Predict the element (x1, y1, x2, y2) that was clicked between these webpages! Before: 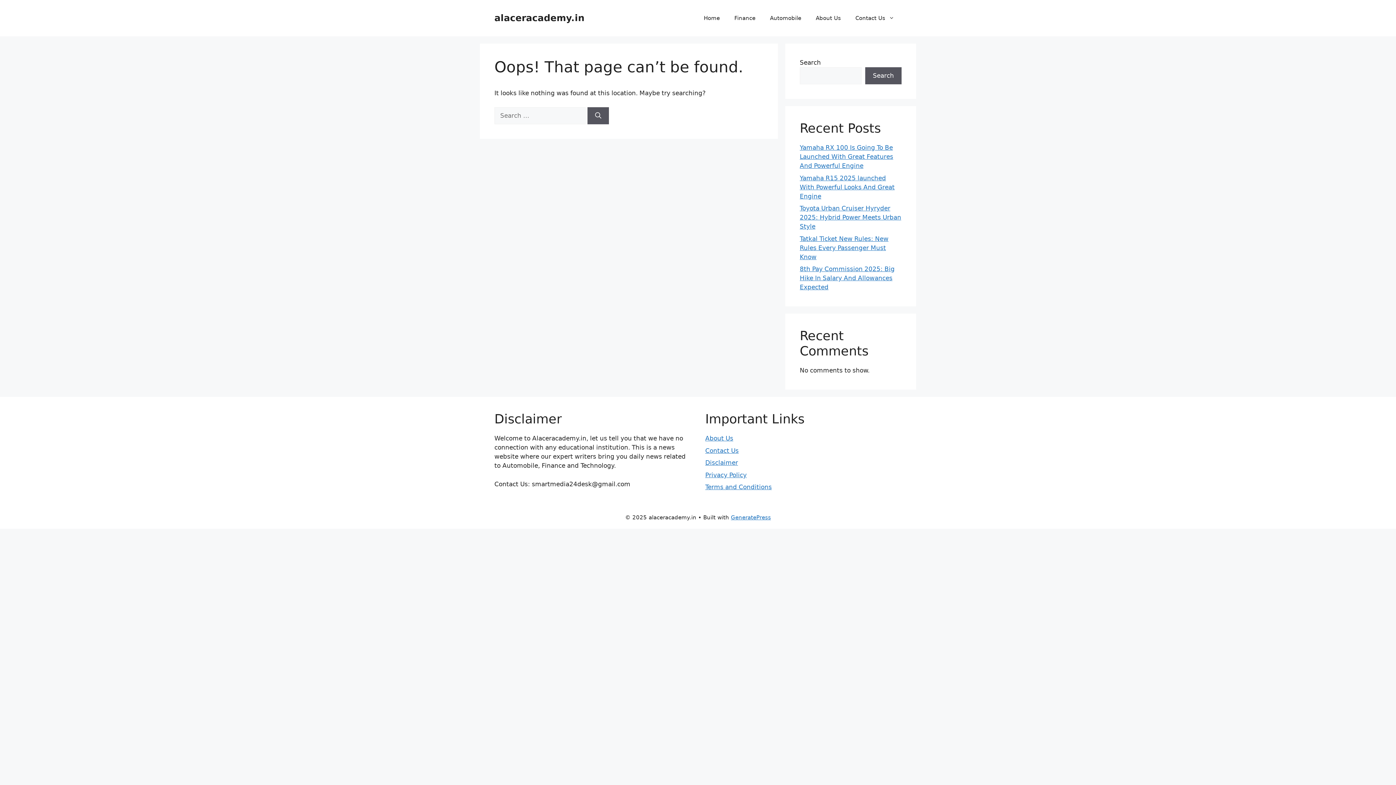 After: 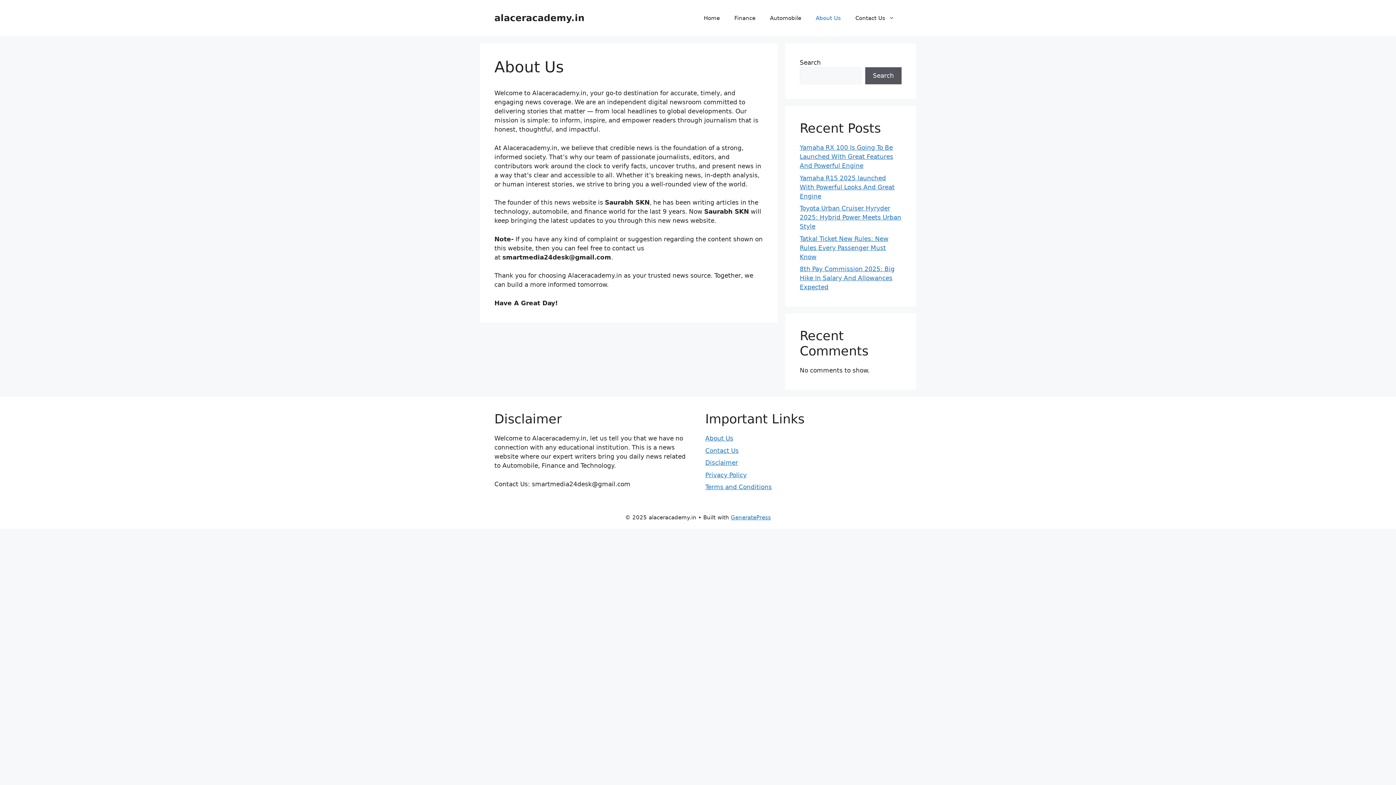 Action: label: About Us bbox: (808, 7, 848, 29)